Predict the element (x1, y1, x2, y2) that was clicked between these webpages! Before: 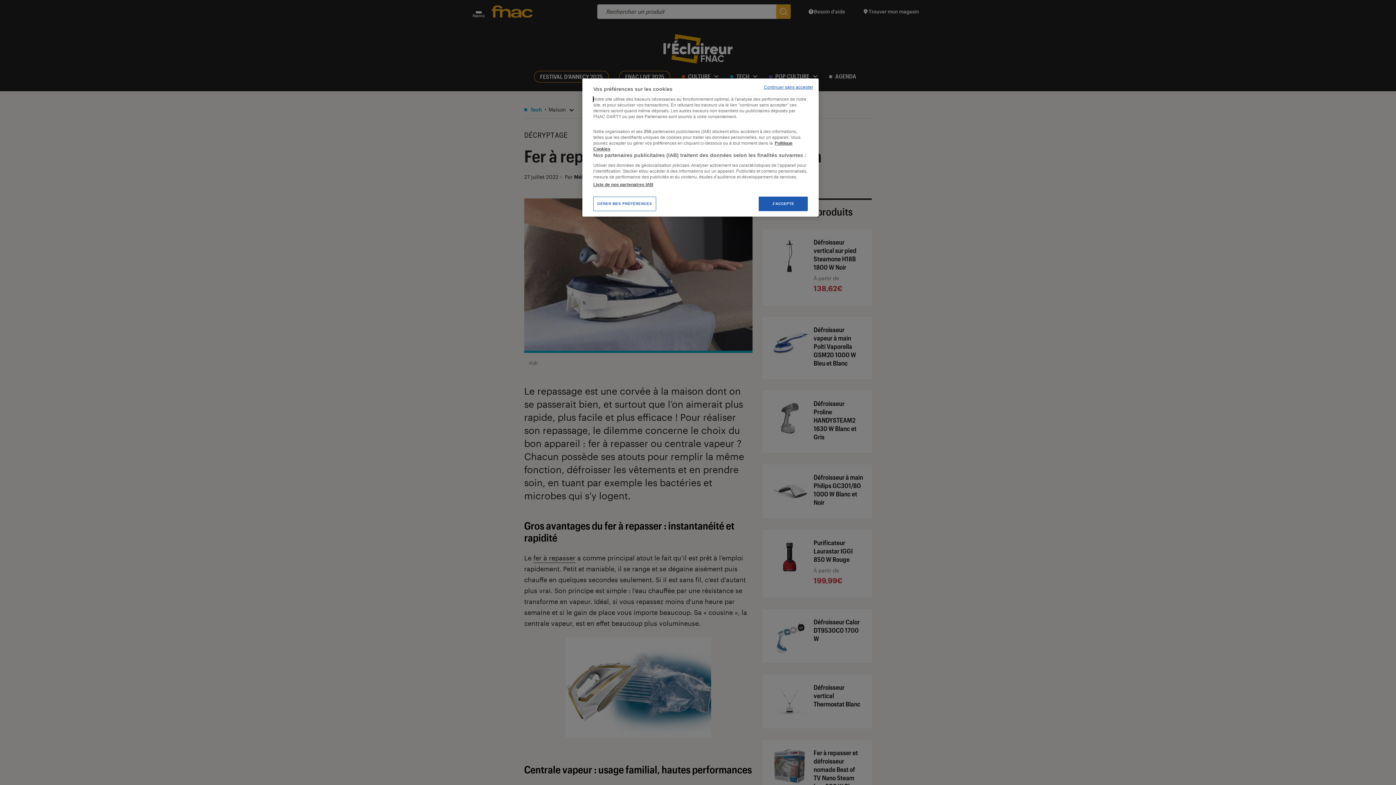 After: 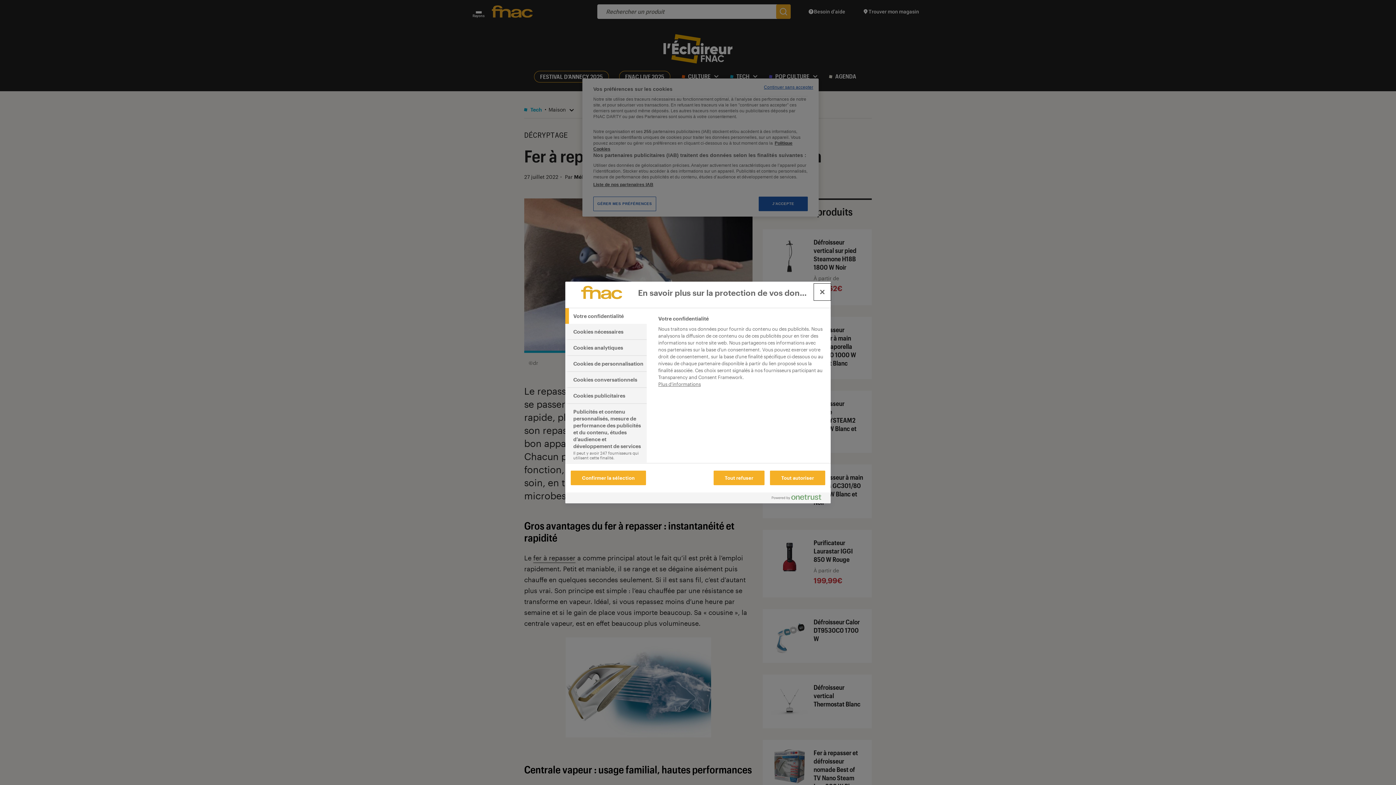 Action: label: GÉRER MES PRÉFÉRENCES bbox: (593, 196, 656, 211)